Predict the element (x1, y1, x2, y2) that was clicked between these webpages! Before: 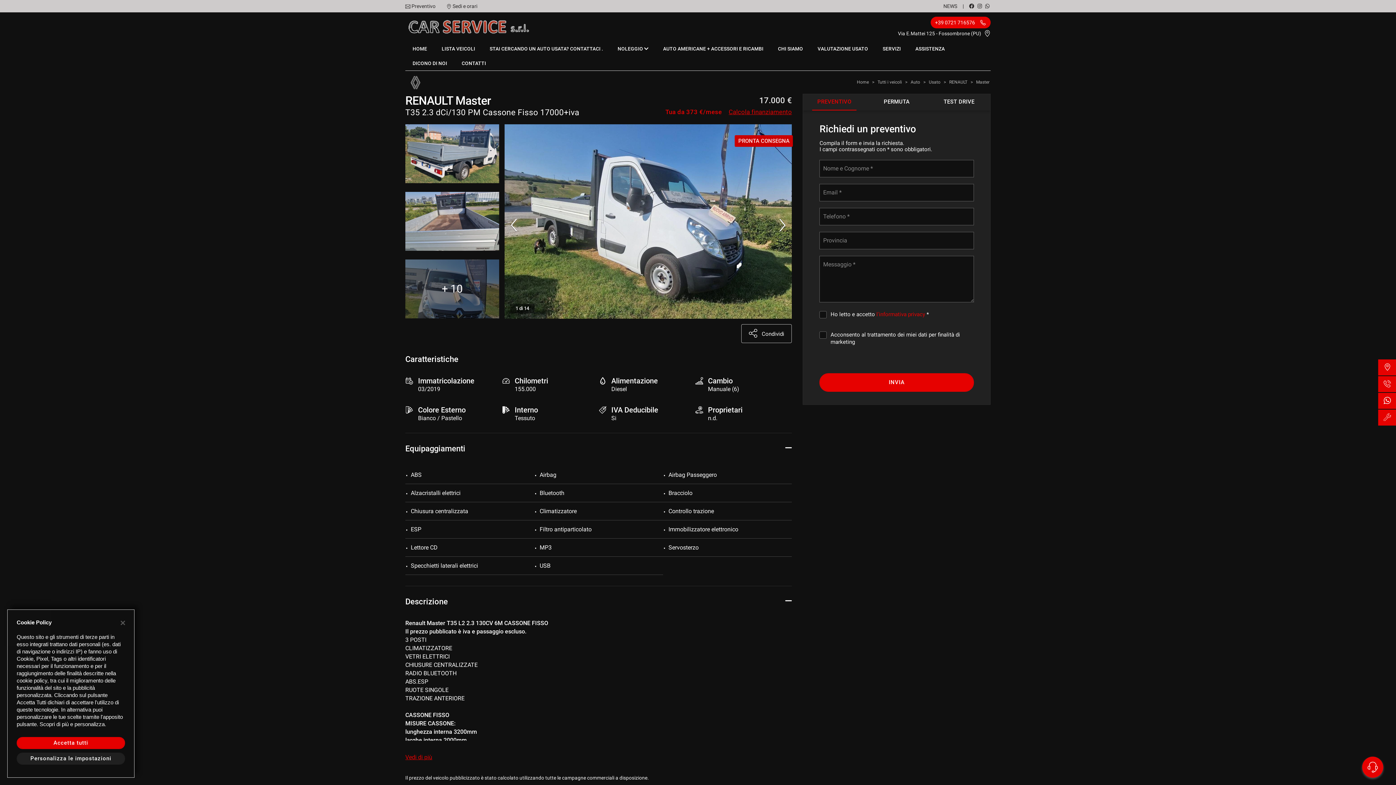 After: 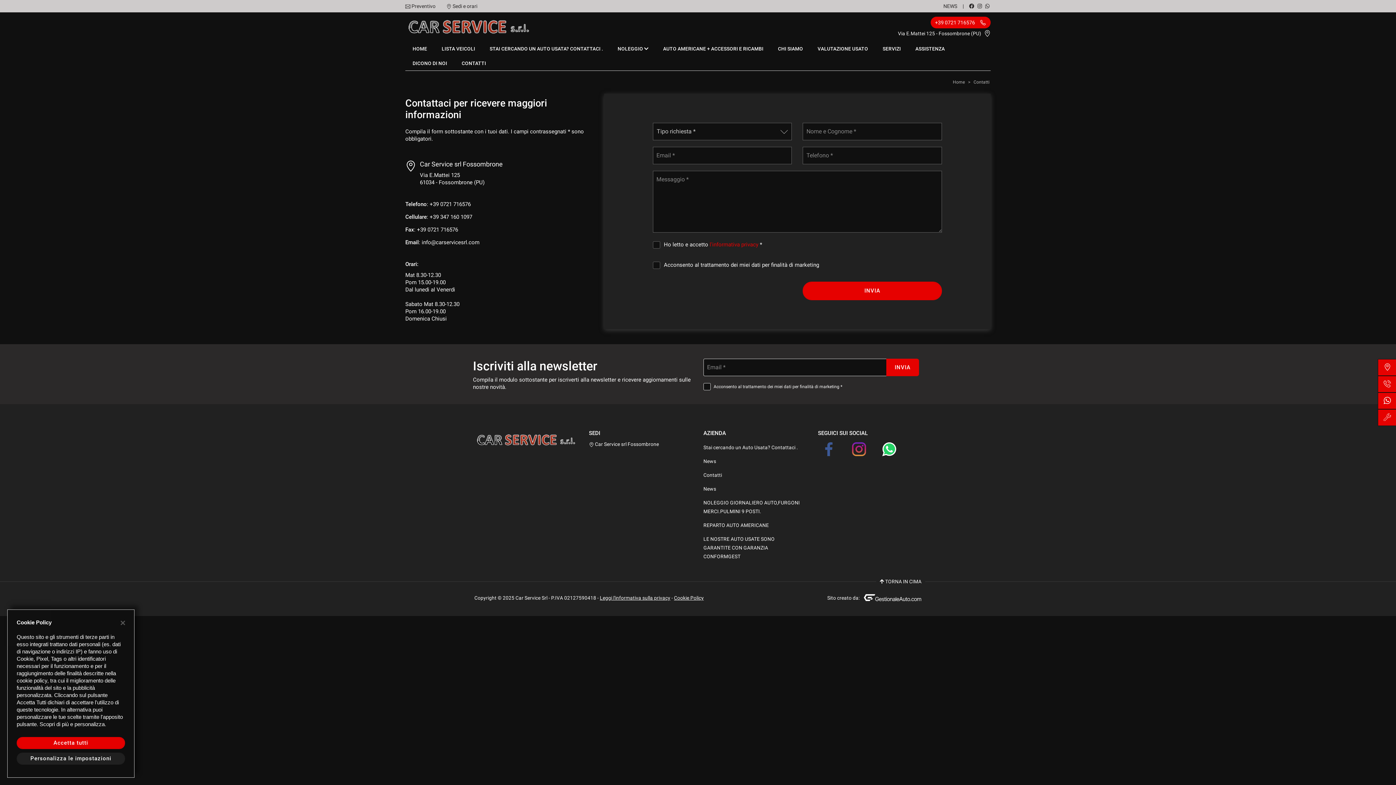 Action: bbox: (461, 56, 486, 70) label: CONTATTI